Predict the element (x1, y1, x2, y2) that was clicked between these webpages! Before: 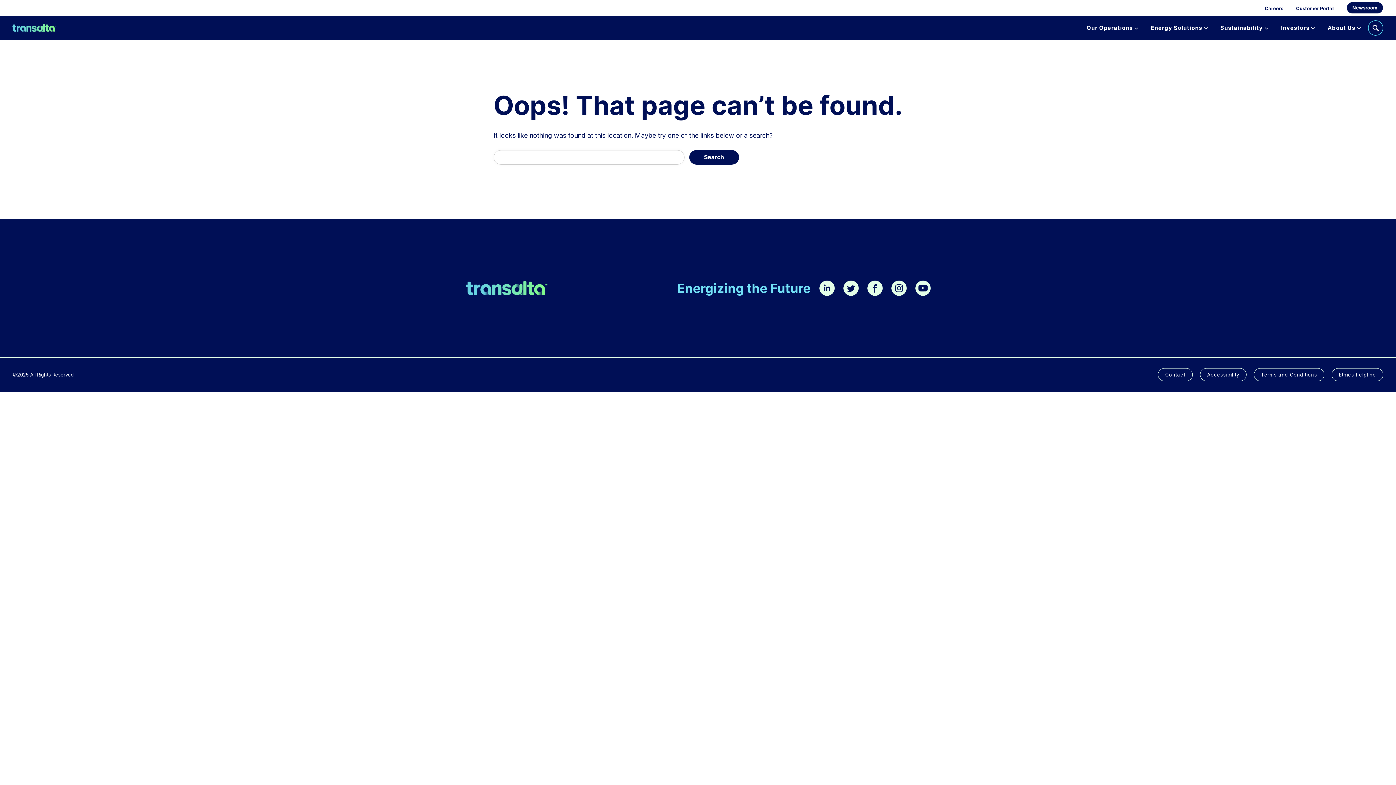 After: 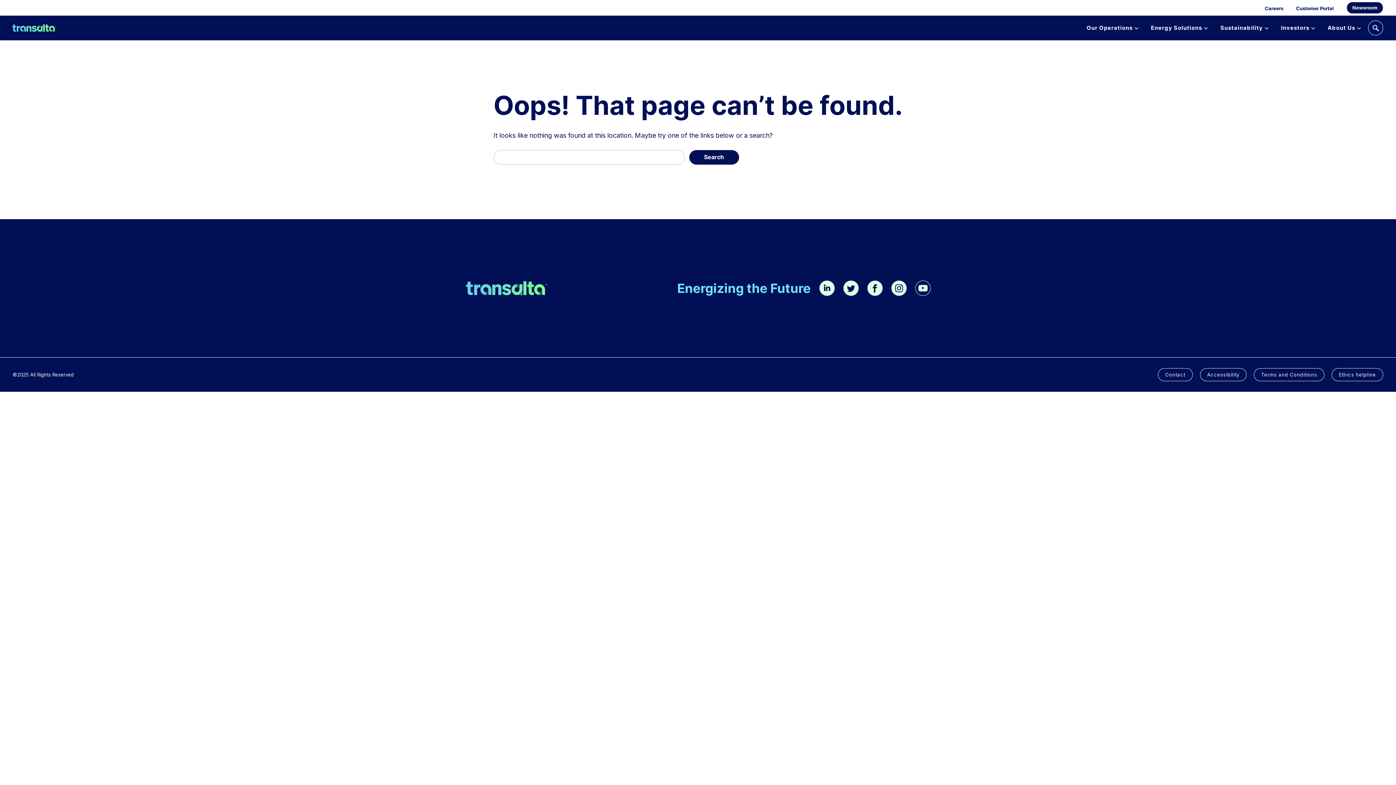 Action: bbox: (915, 280, 930, 296)